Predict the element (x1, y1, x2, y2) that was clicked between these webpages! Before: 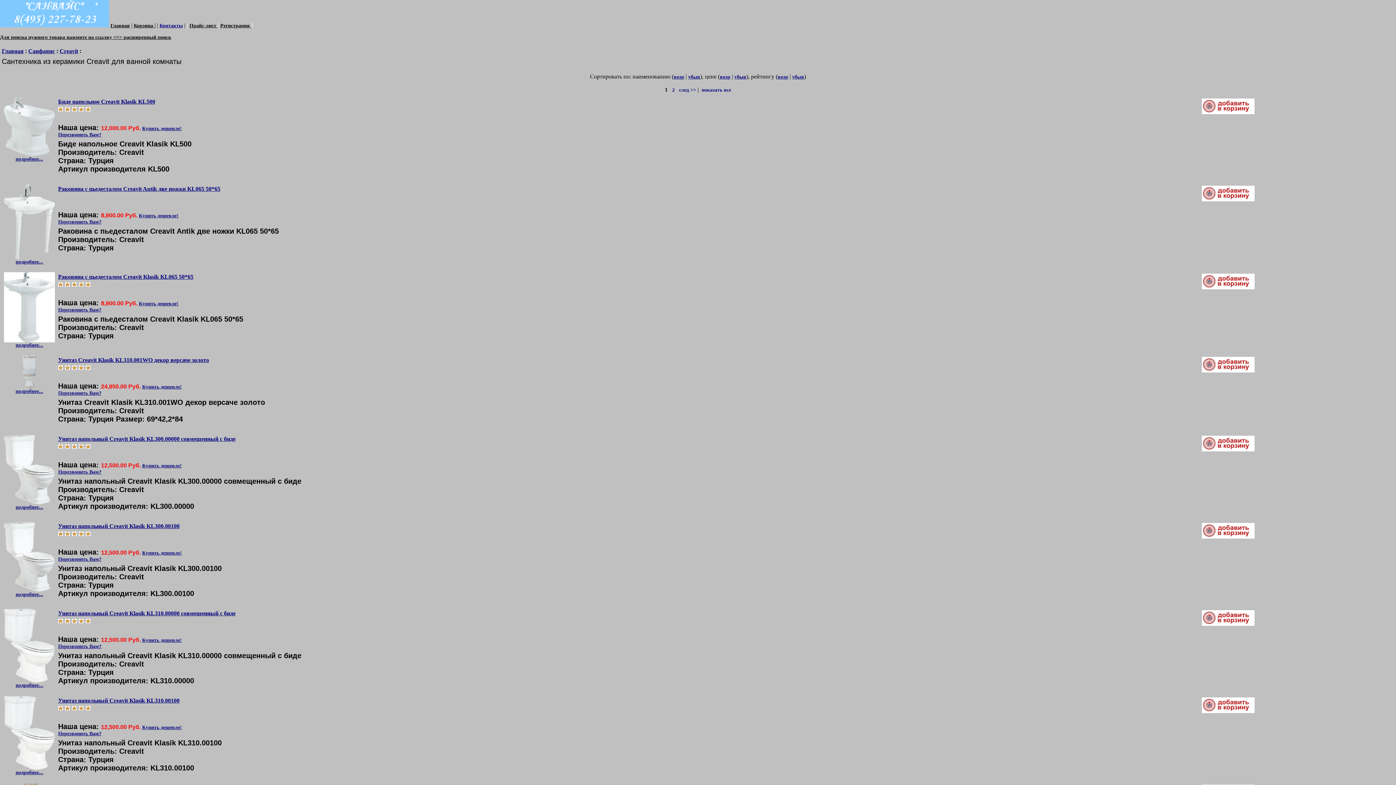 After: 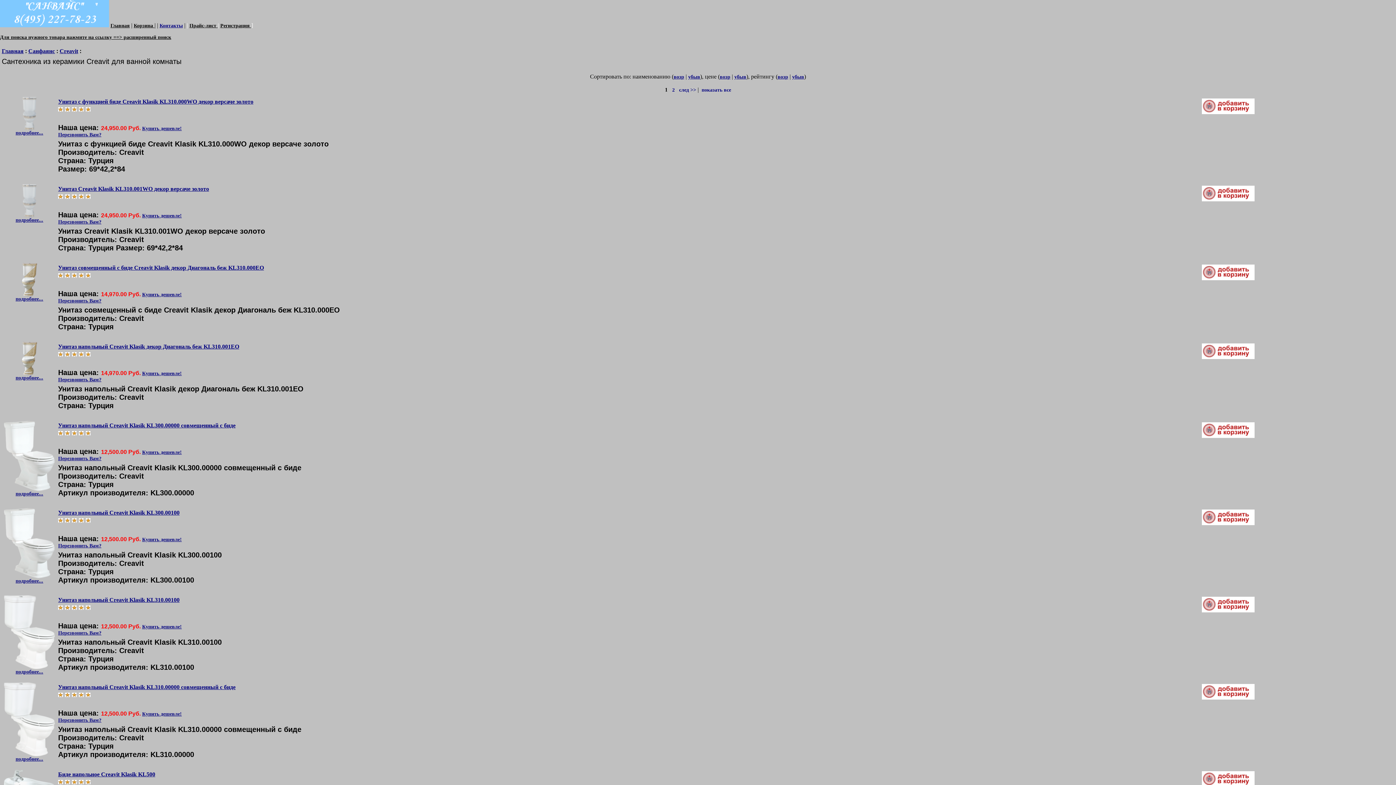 Action: bbox: (734, 74, 746, 79) label: убыв